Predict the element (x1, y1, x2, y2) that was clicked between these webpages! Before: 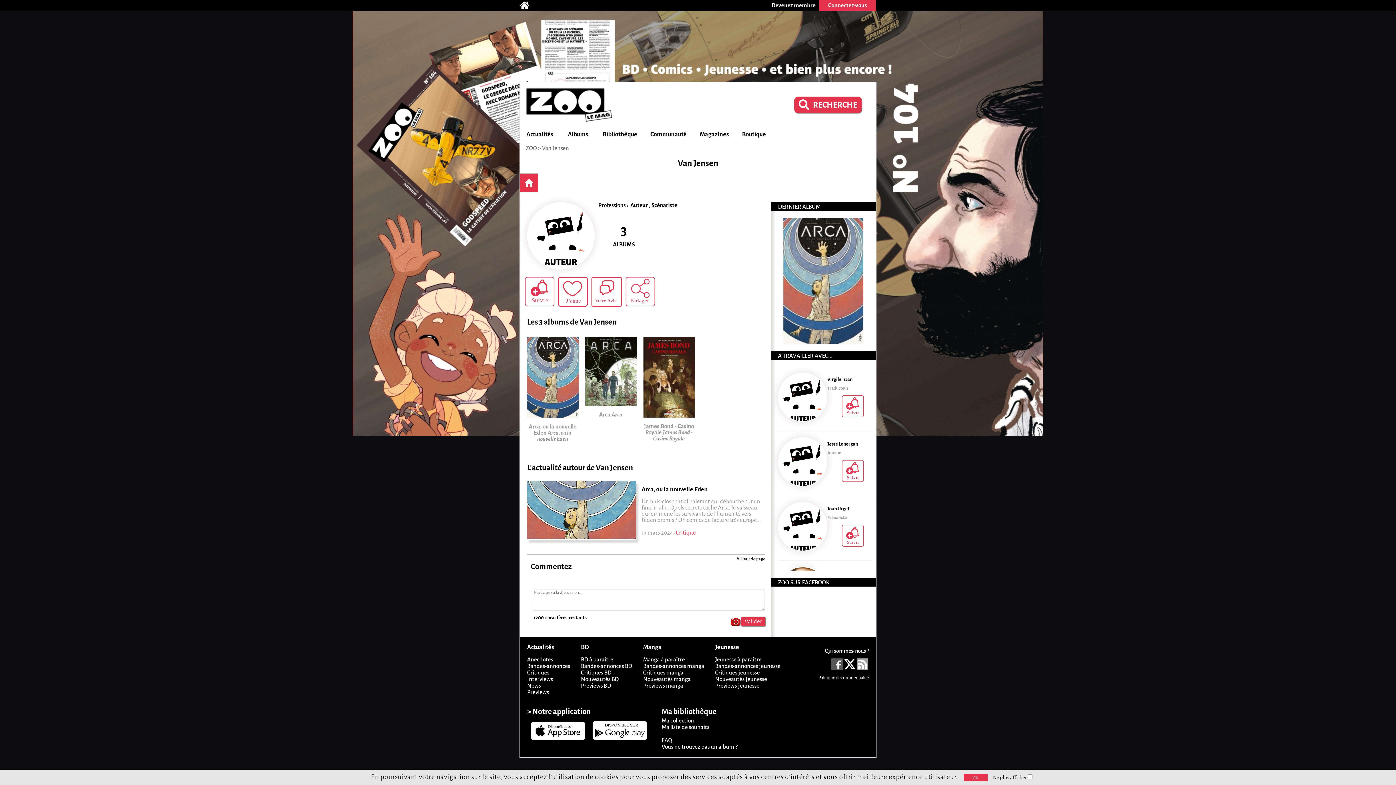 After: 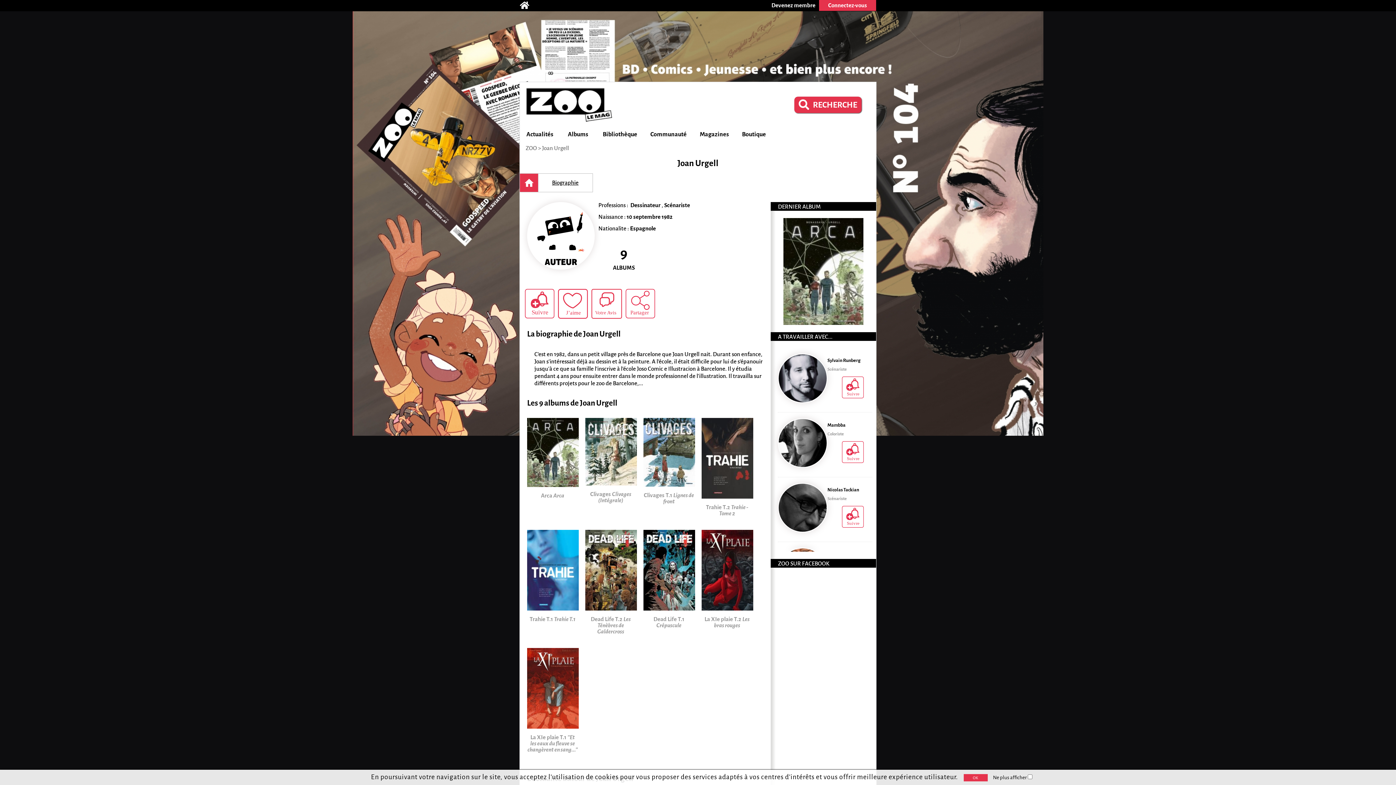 Action: label: Joan Urgell

Scénariste bbox: (778, 502, 872, 555)